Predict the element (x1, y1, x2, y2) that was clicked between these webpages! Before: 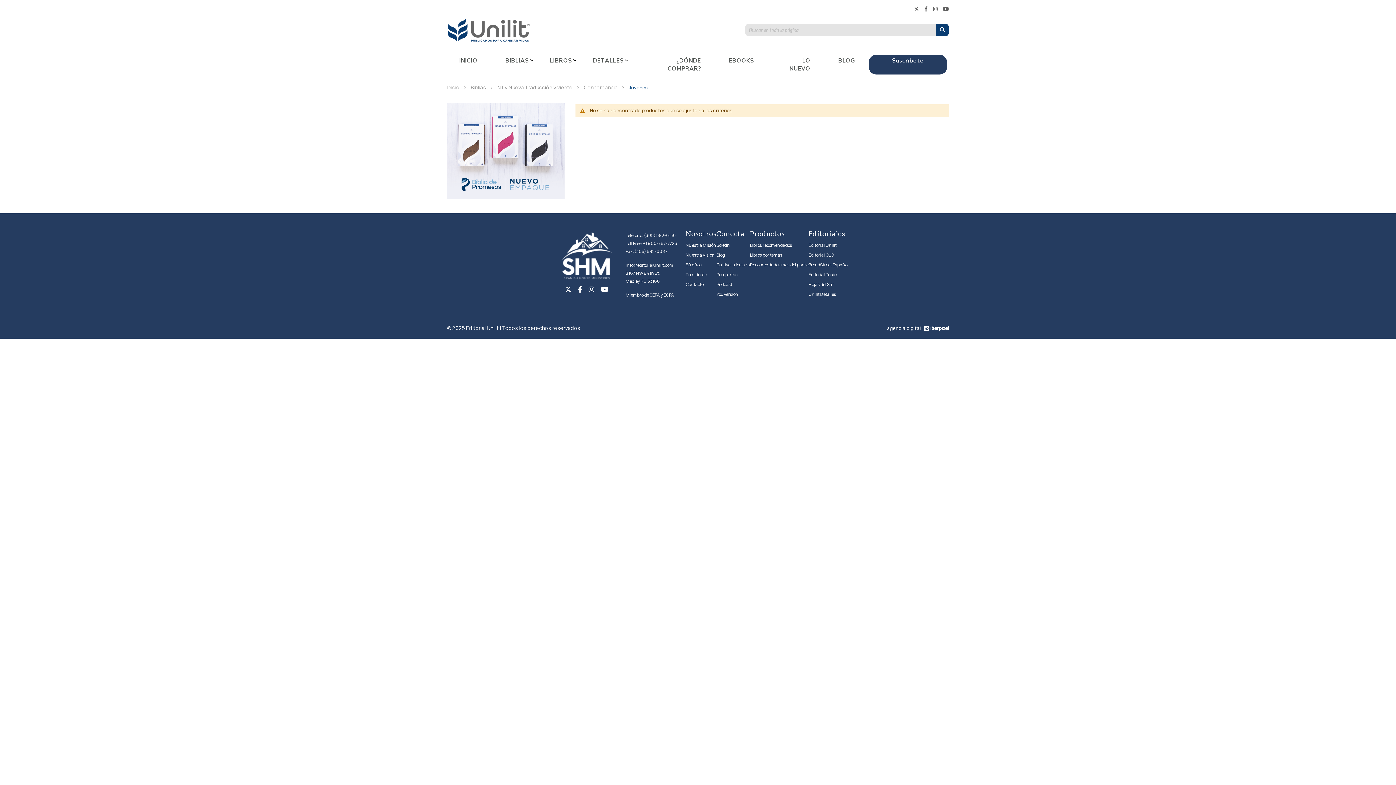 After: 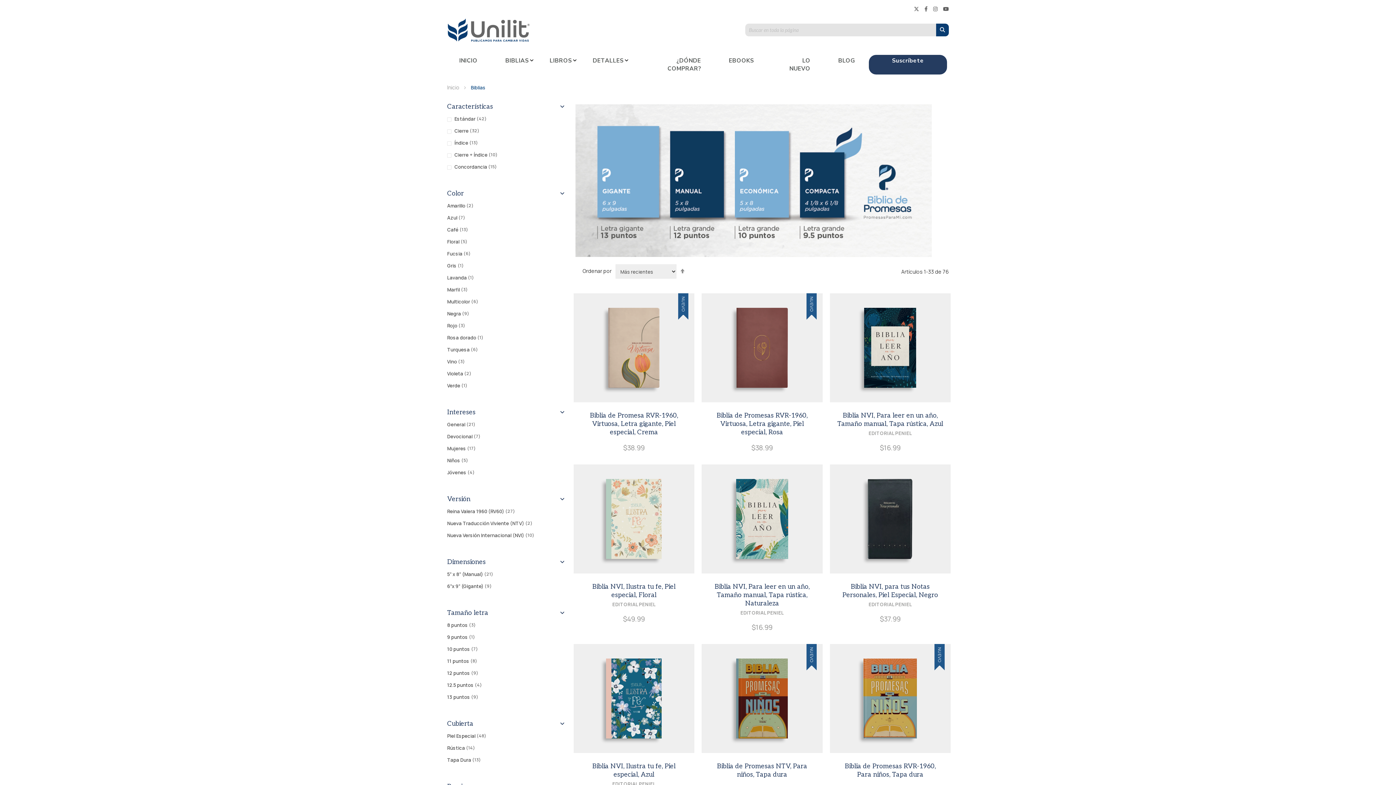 Action: bbox: (491, 55, 535, 66) label: BIBLIAS